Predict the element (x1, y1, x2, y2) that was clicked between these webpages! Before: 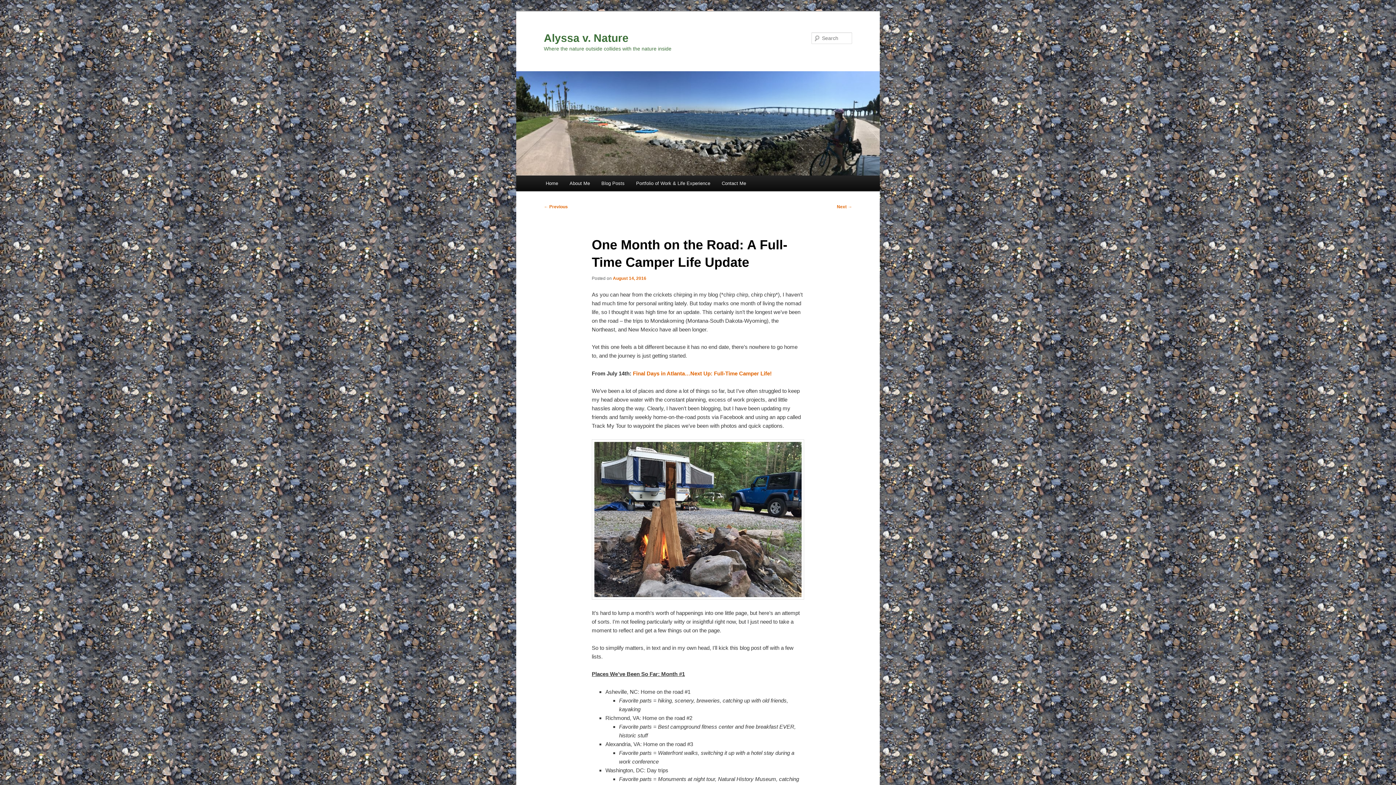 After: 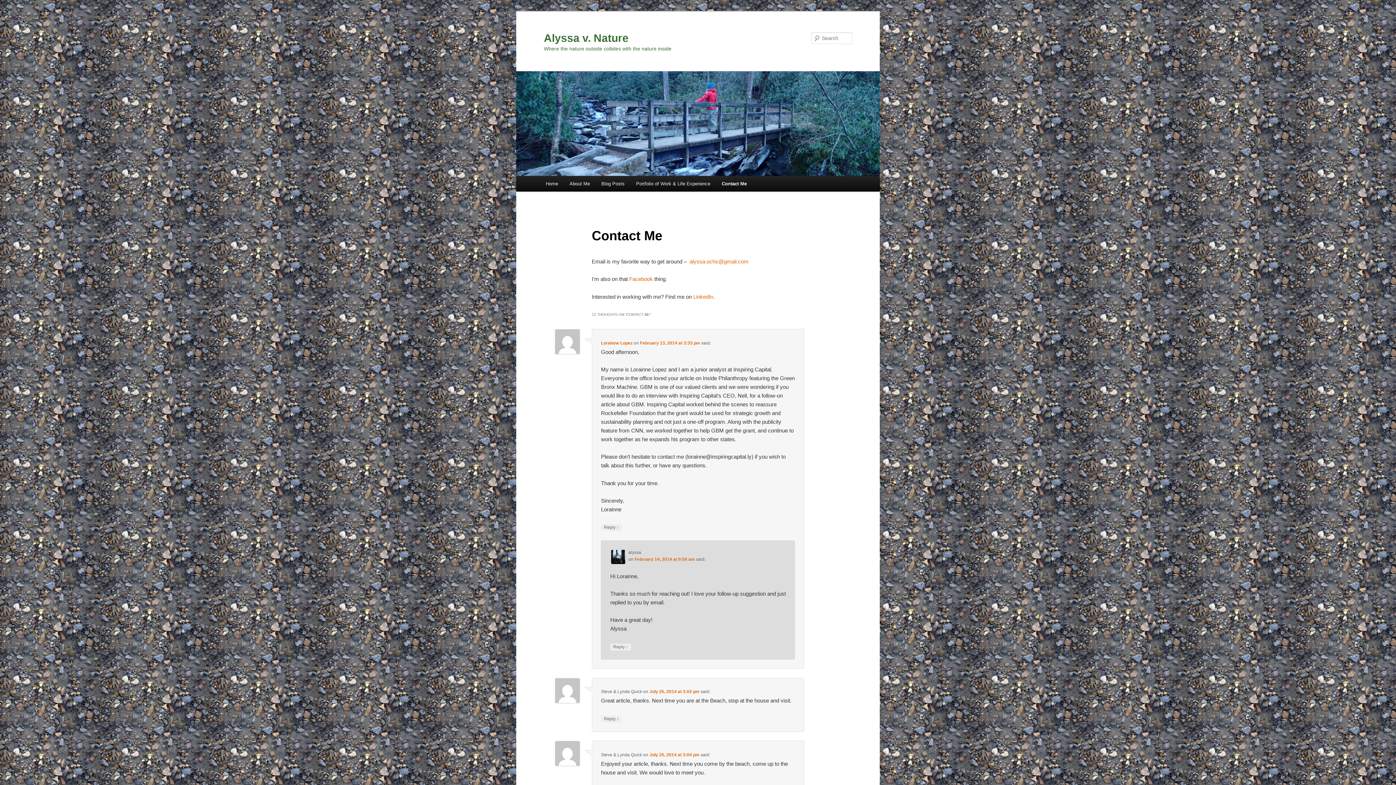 Action: label: Contact Me bbox: (716, 175, 751, 191)